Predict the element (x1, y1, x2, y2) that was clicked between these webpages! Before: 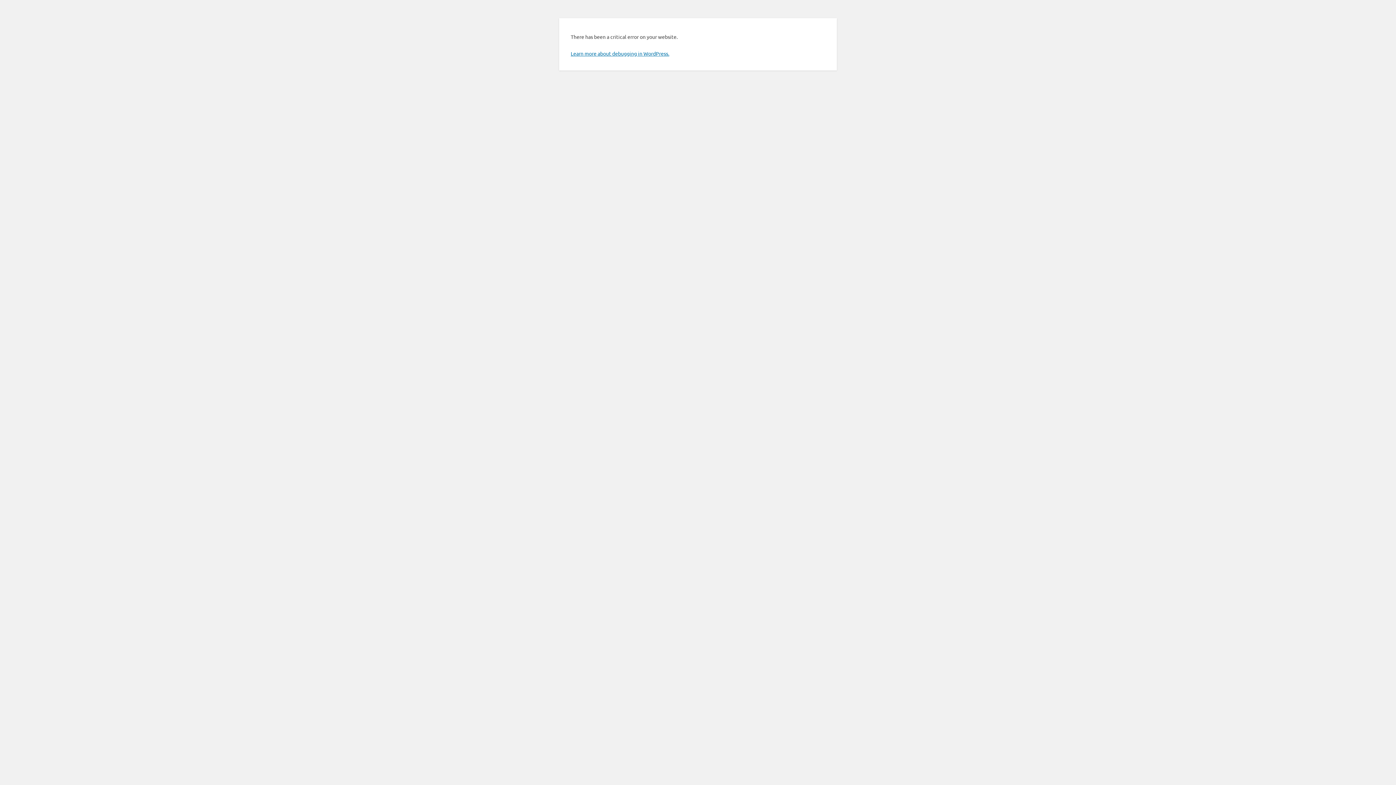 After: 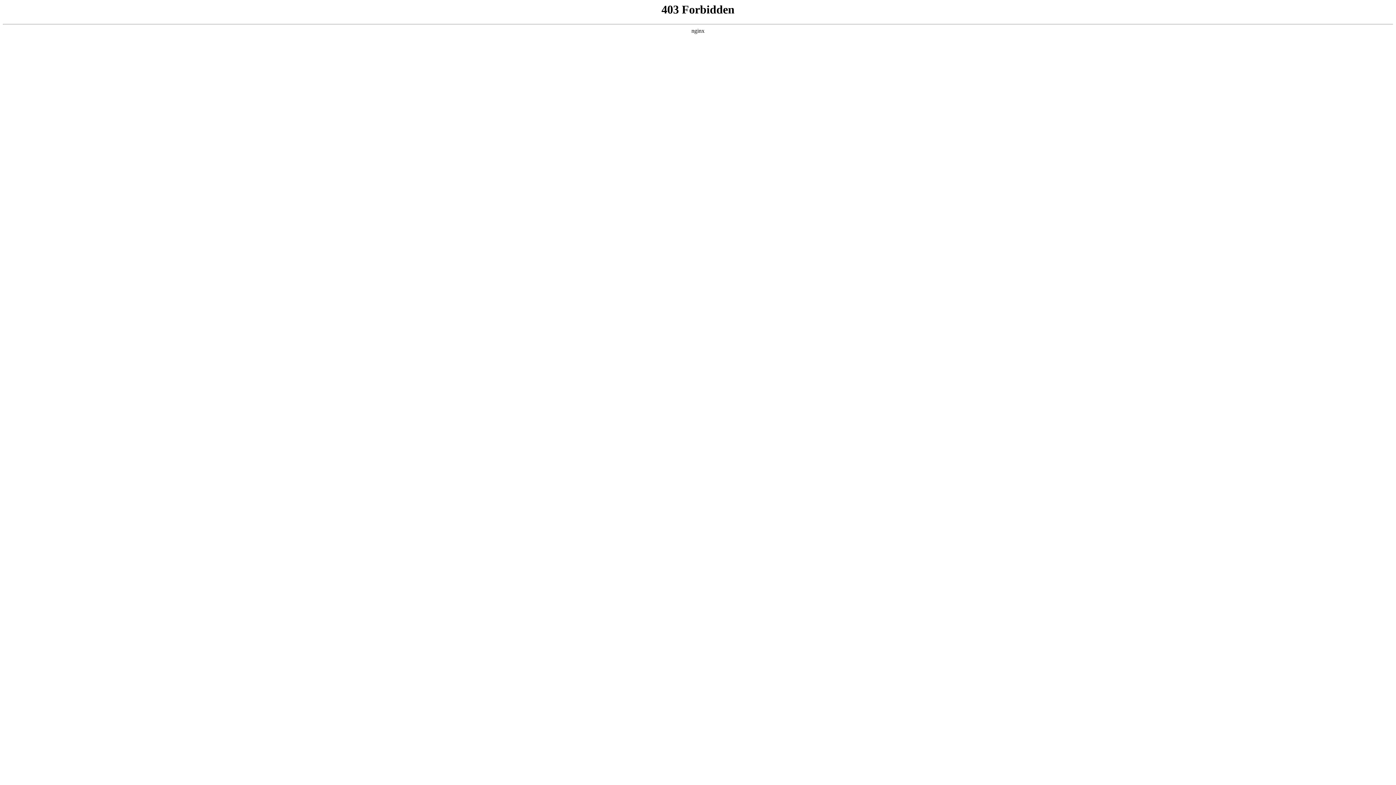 Action: label: Learn more about debugging in WordPress. bbox: (570, 50, 669, 56)